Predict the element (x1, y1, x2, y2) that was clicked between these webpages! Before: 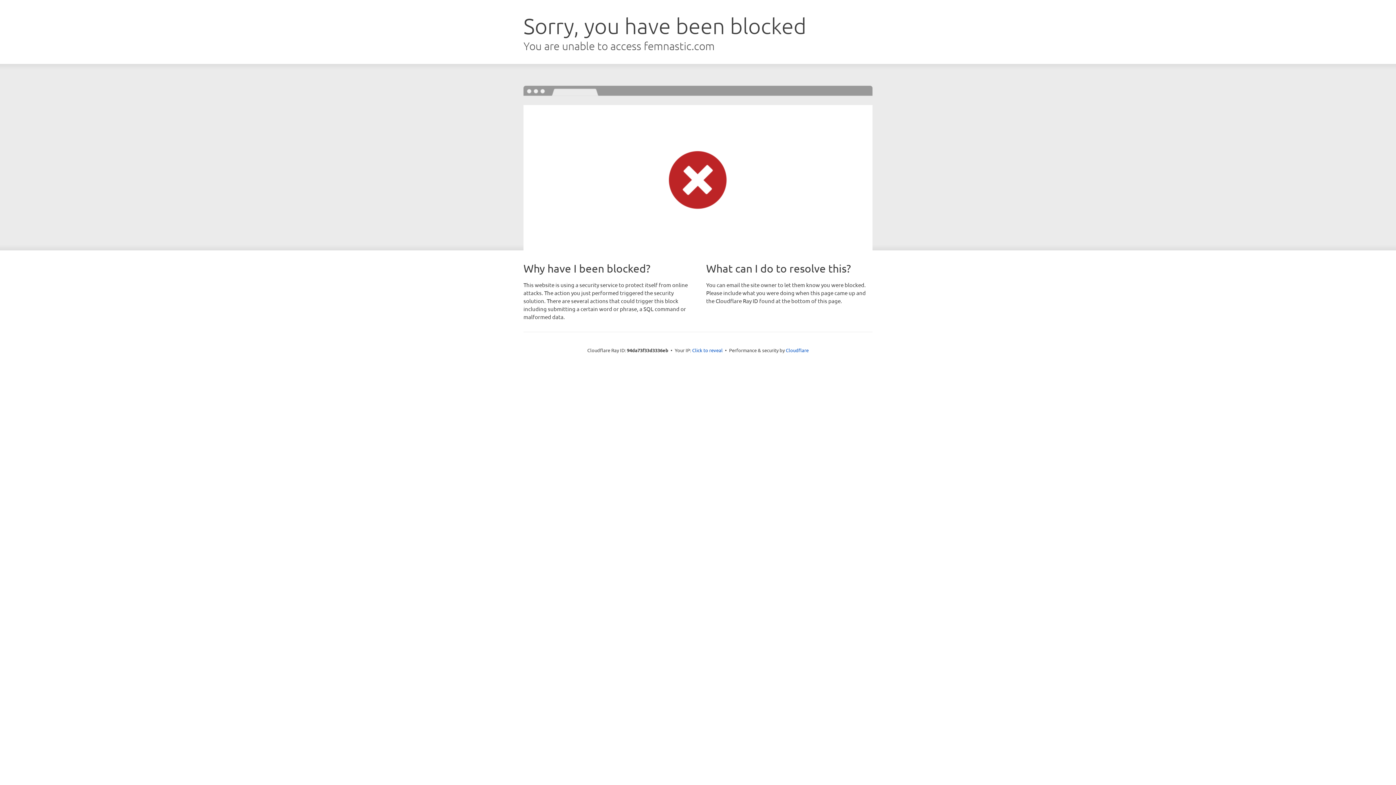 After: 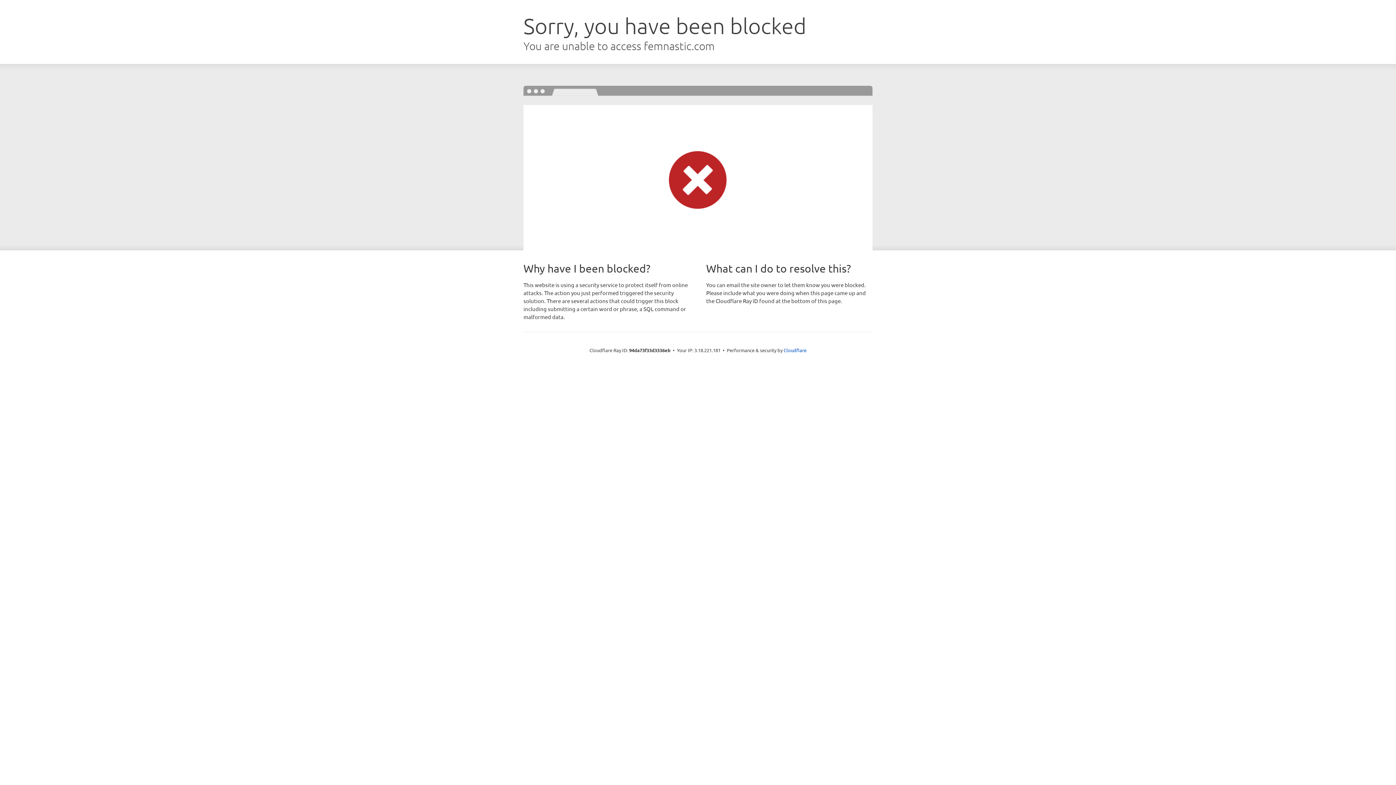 Action: label: Click to reveal bbox: (692, 346, 722, 353)